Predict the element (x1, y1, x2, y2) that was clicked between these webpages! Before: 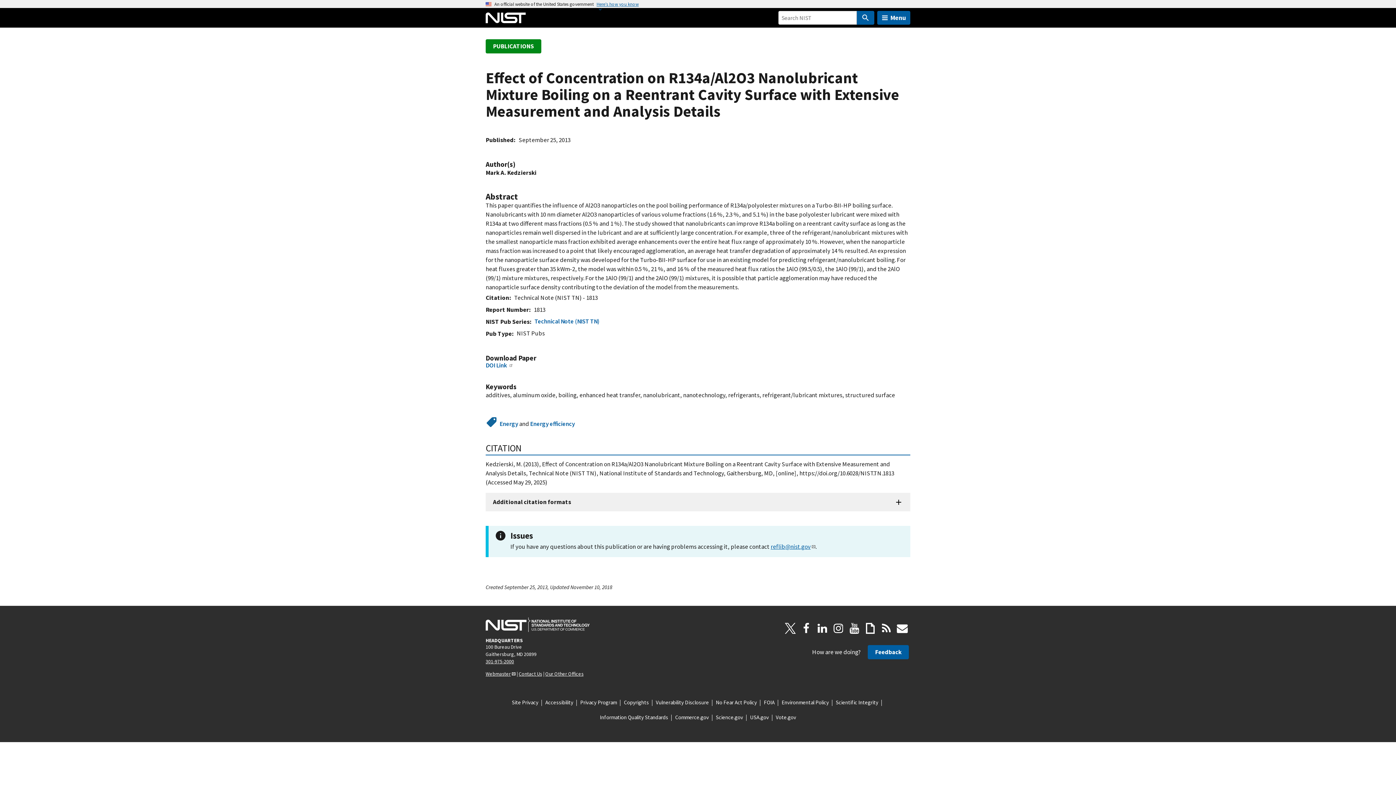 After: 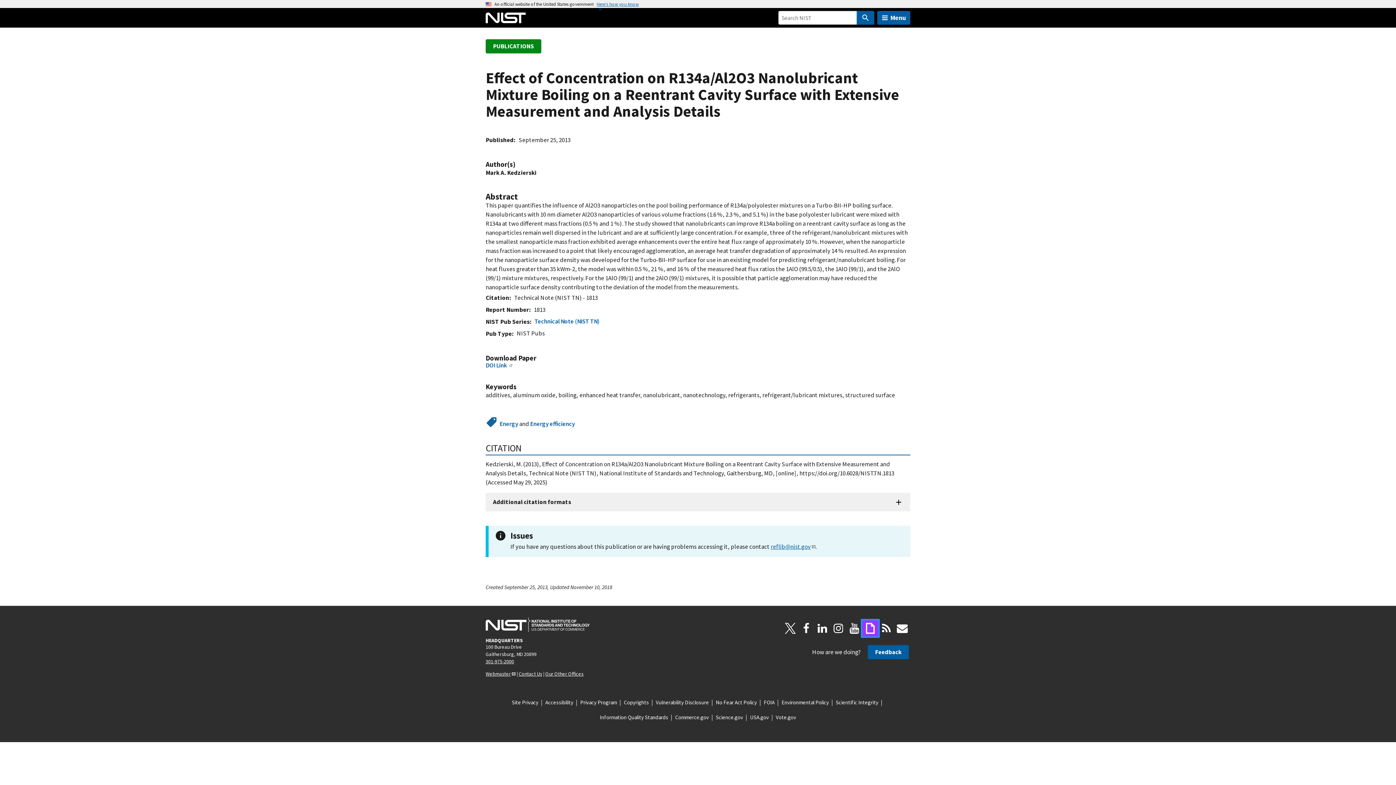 Action: bbox: (862, 620, 878, 636) label: Giphy